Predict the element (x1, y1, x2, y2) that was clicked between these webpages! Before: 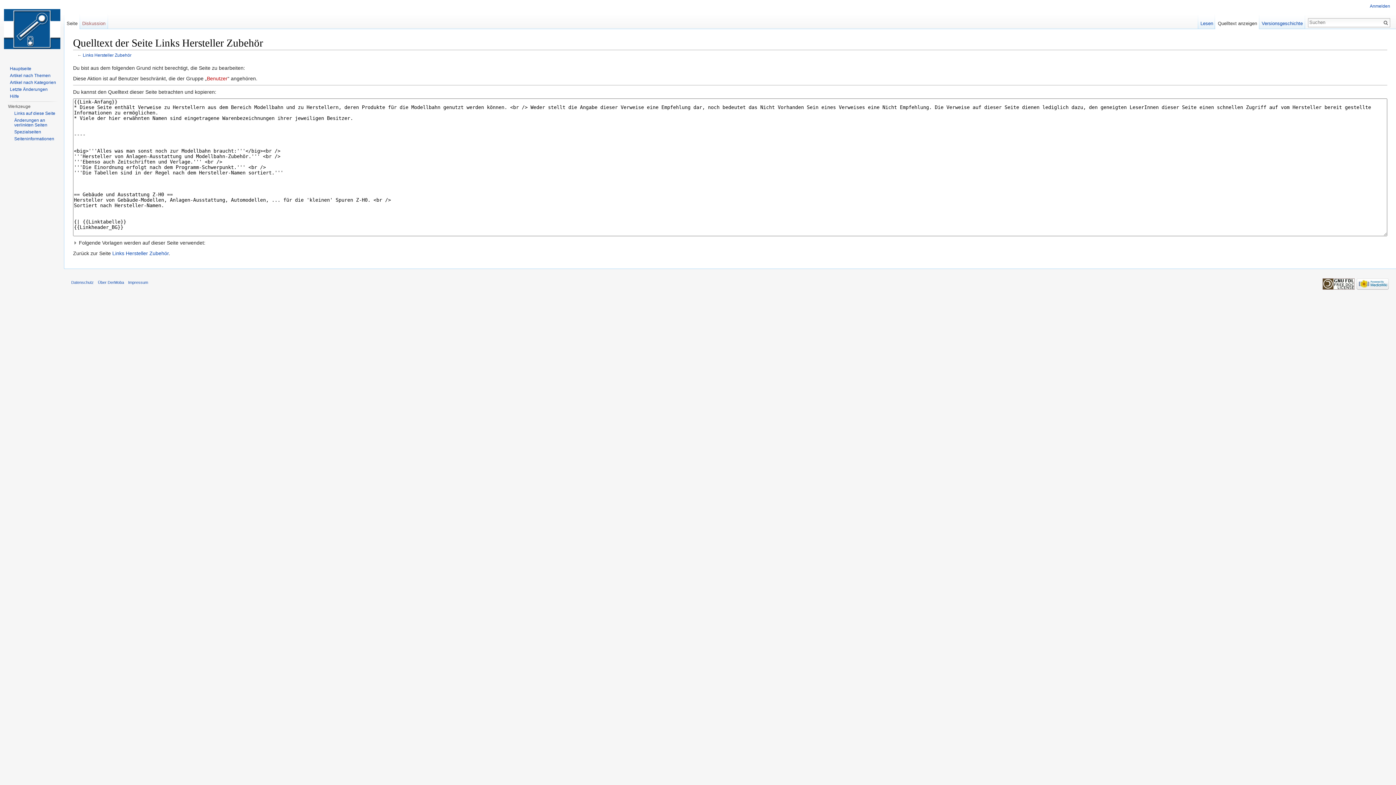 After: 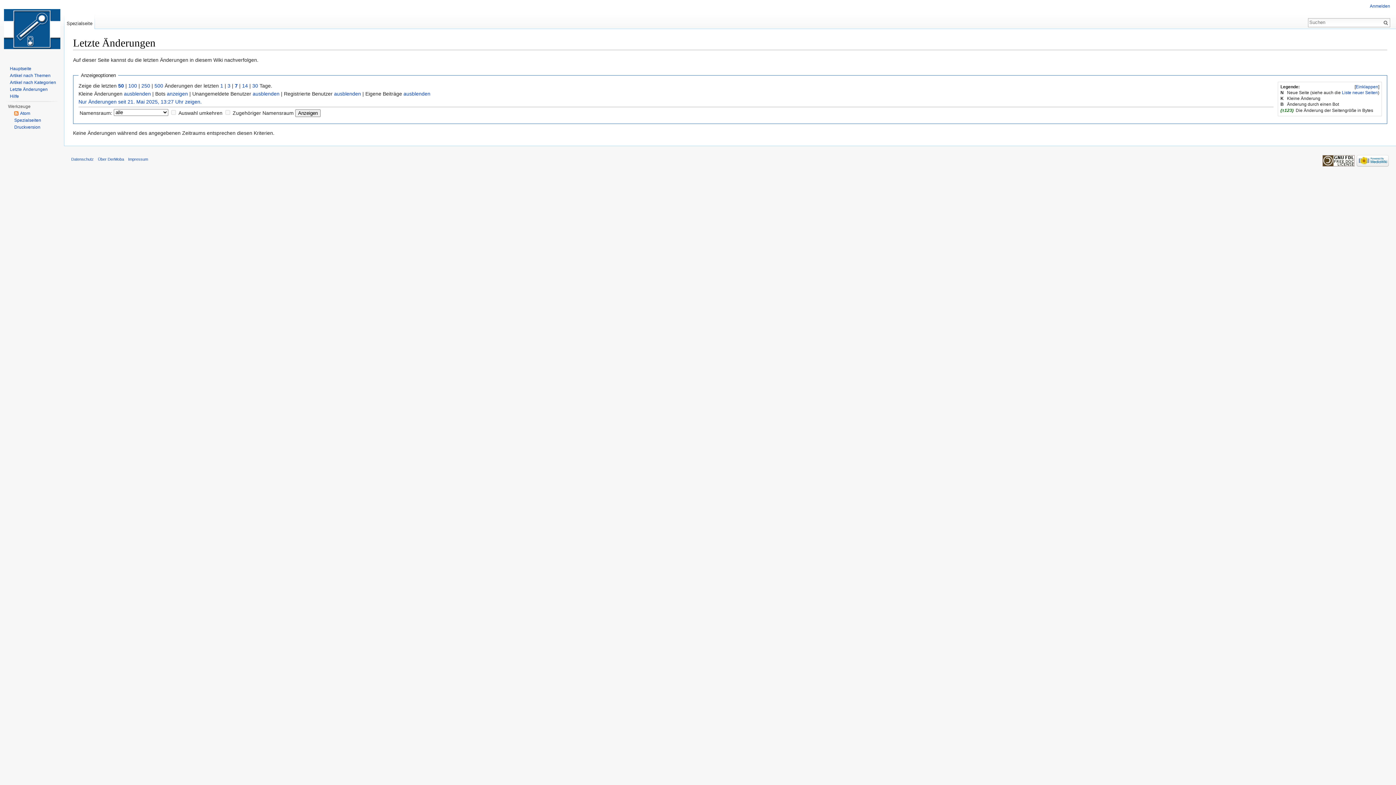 Action: label: Letzte Änderungen bbox: (9, 86, 47, 92)